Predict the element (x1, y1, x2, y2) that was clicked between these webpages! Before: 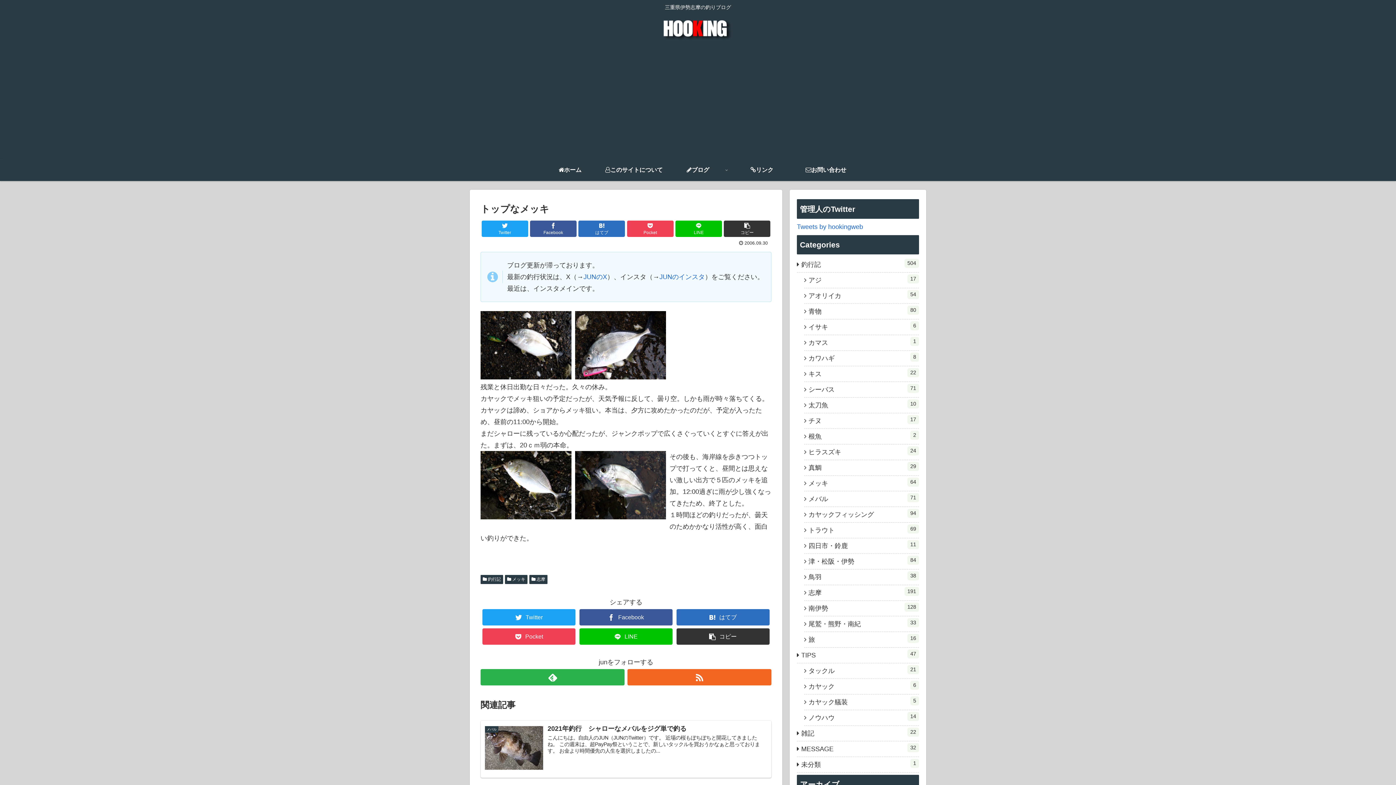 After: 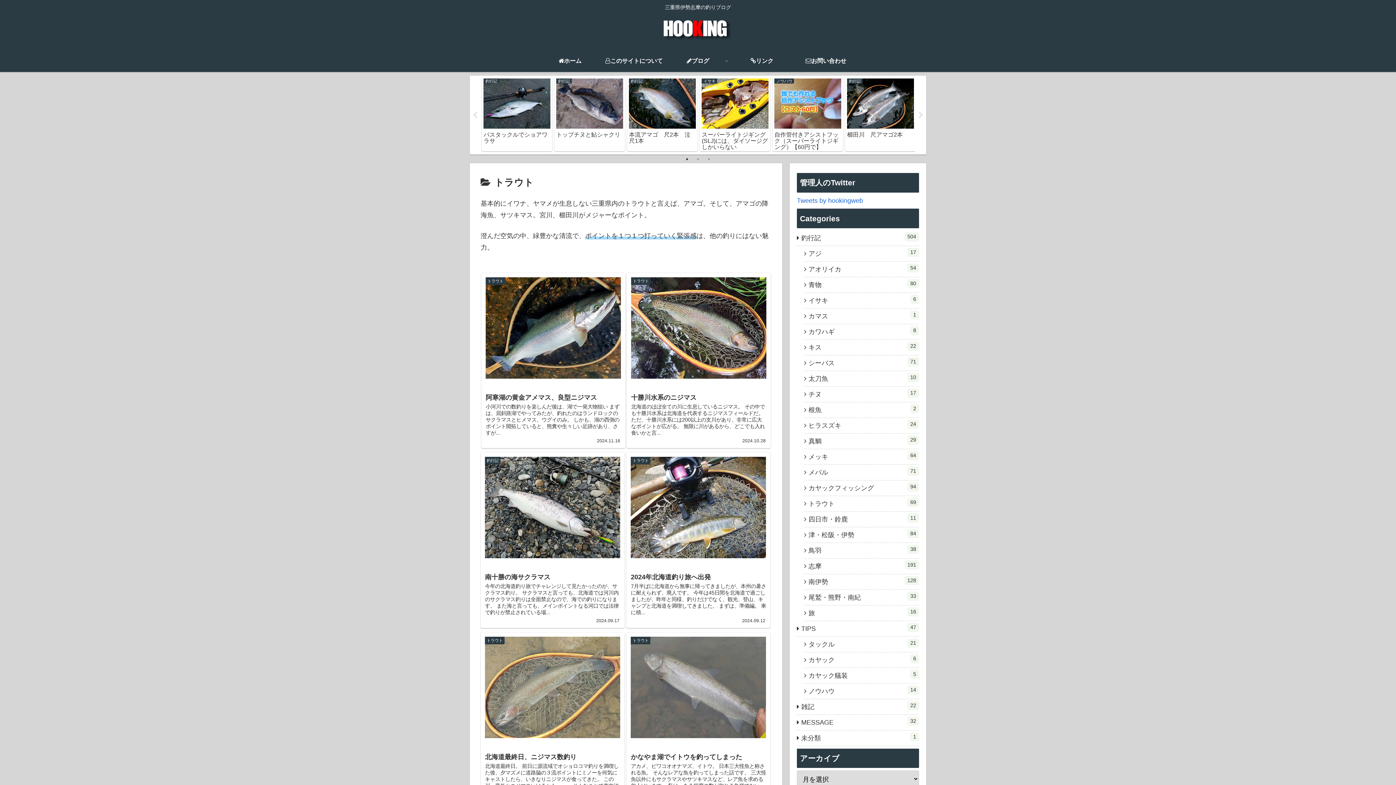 Action: bbox: (804, 522, 919, 538) label: トラウト
69